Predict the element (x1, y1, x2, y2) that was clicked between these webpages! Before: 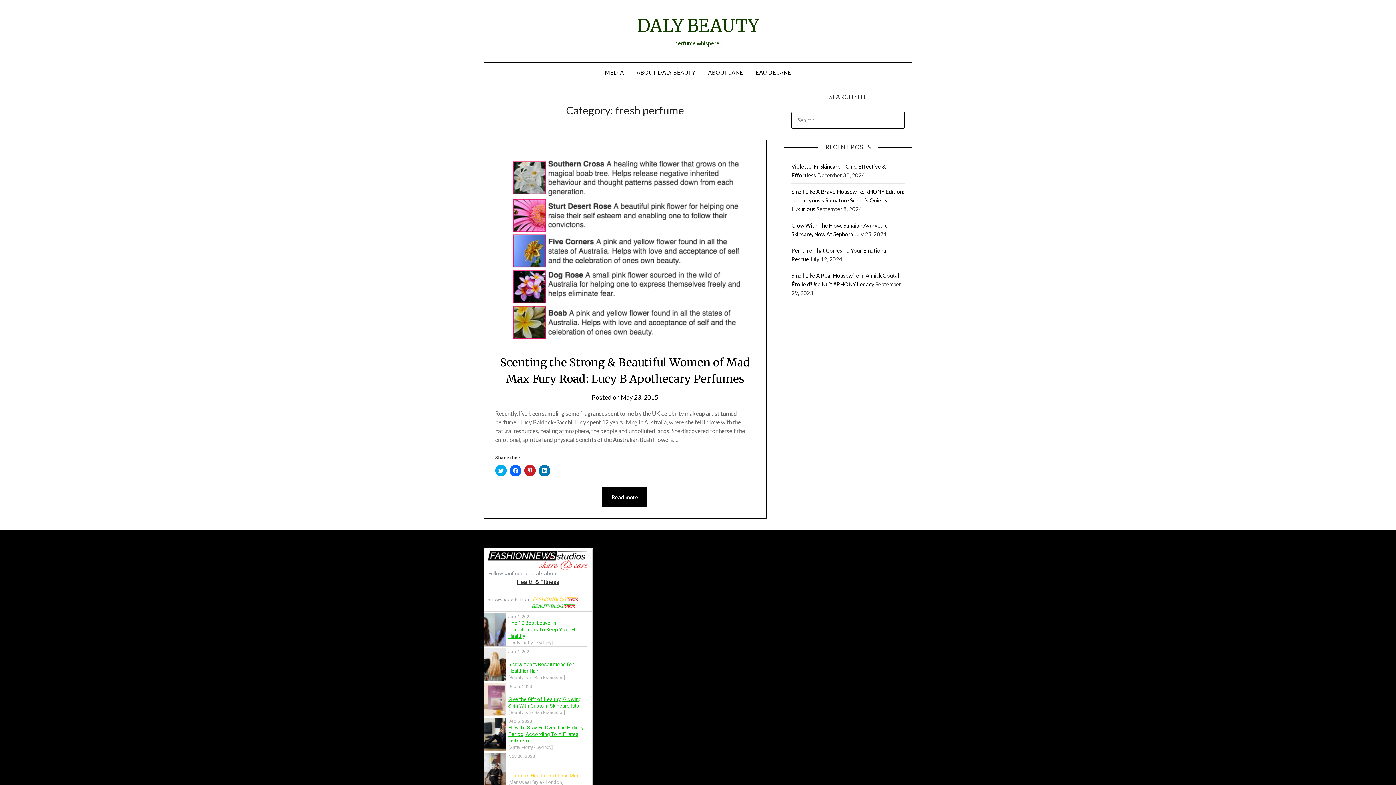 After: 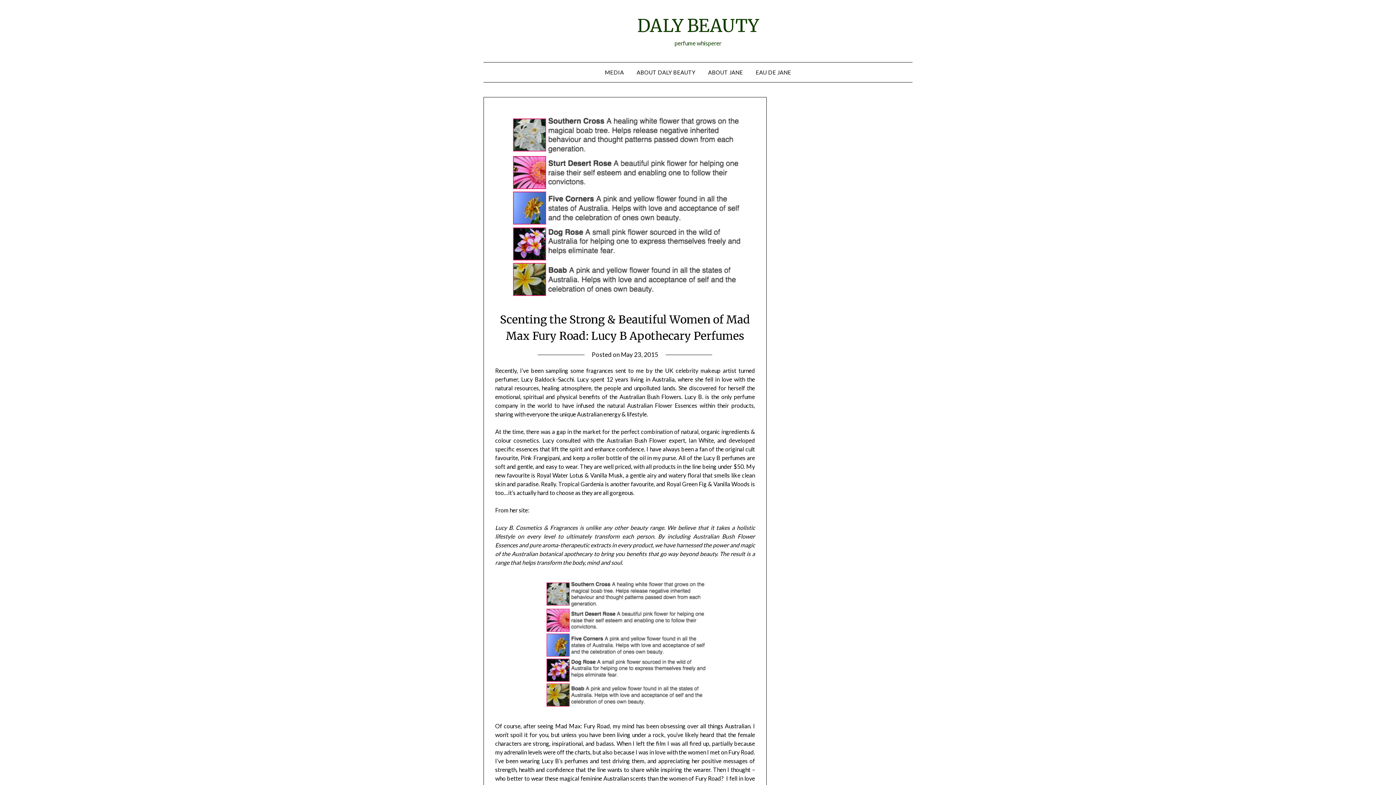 Action: bbox: (495, 342, 755, 349)